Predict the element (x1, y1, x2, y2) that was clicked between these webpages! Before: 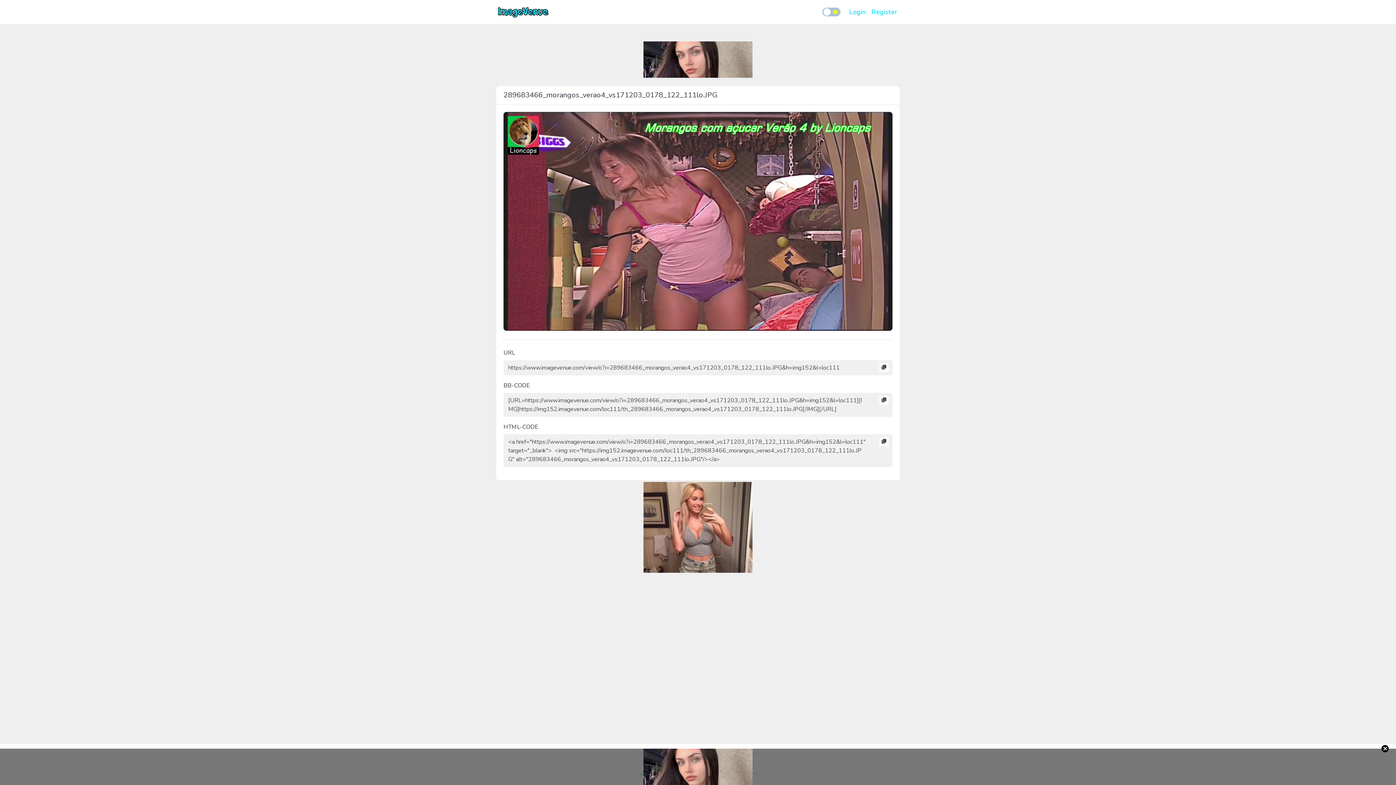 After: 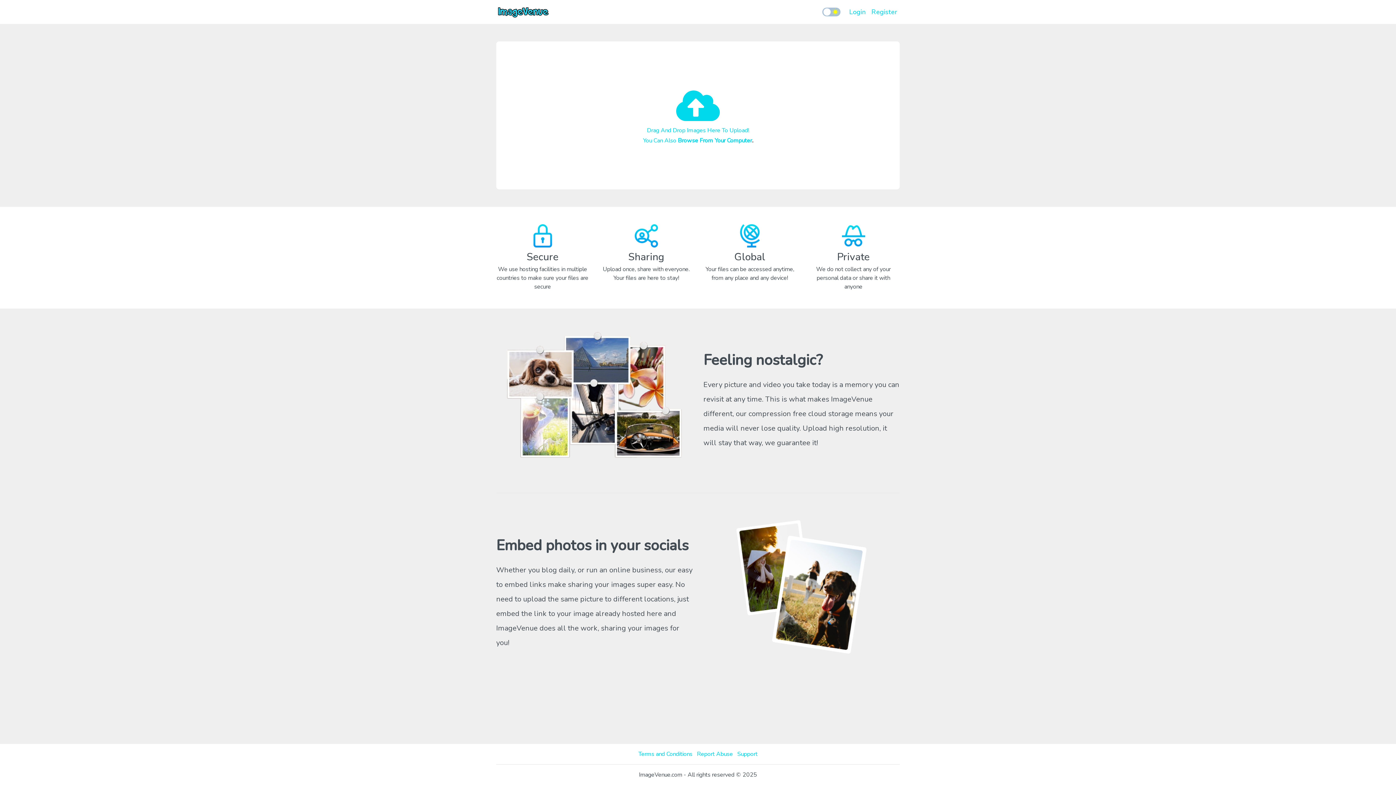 Action: bbox: (496, 2, 550, 21)